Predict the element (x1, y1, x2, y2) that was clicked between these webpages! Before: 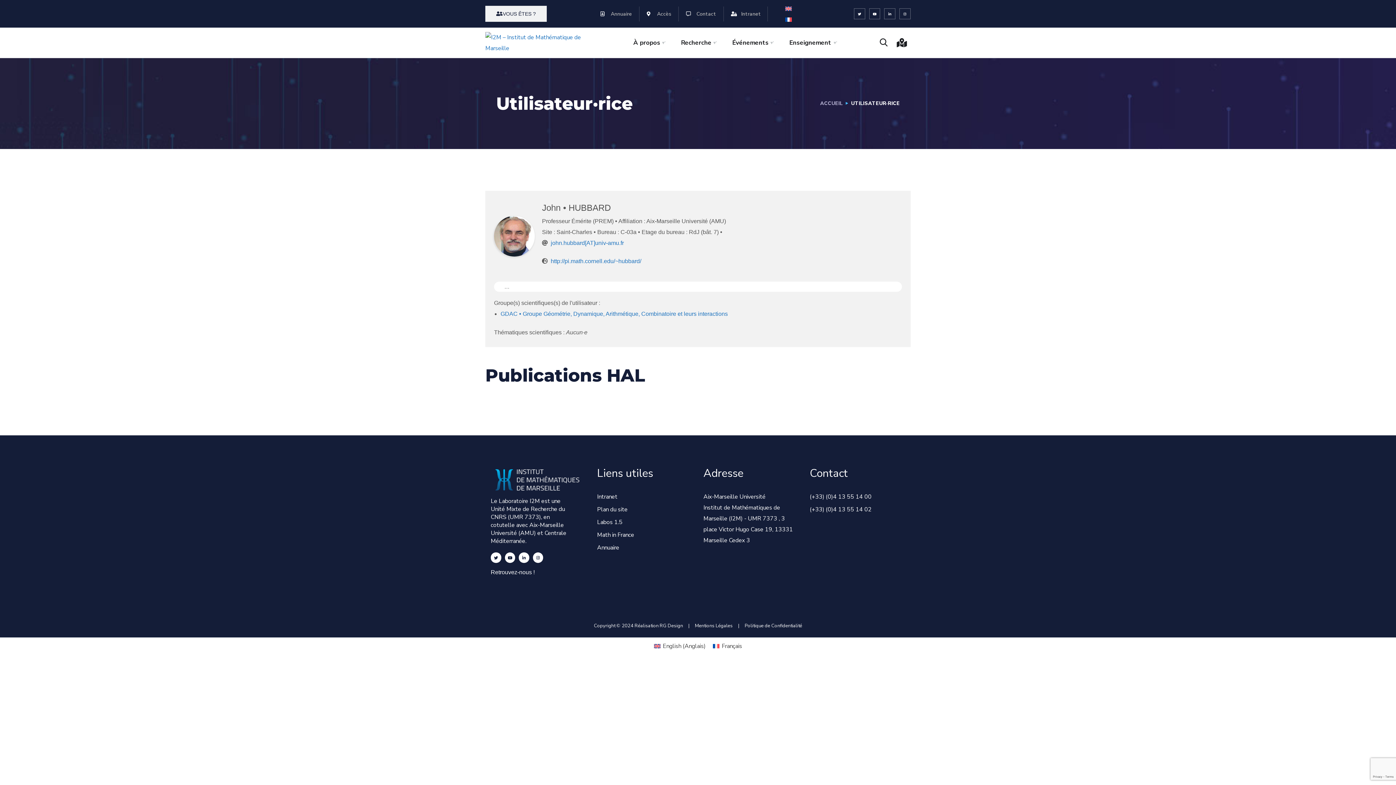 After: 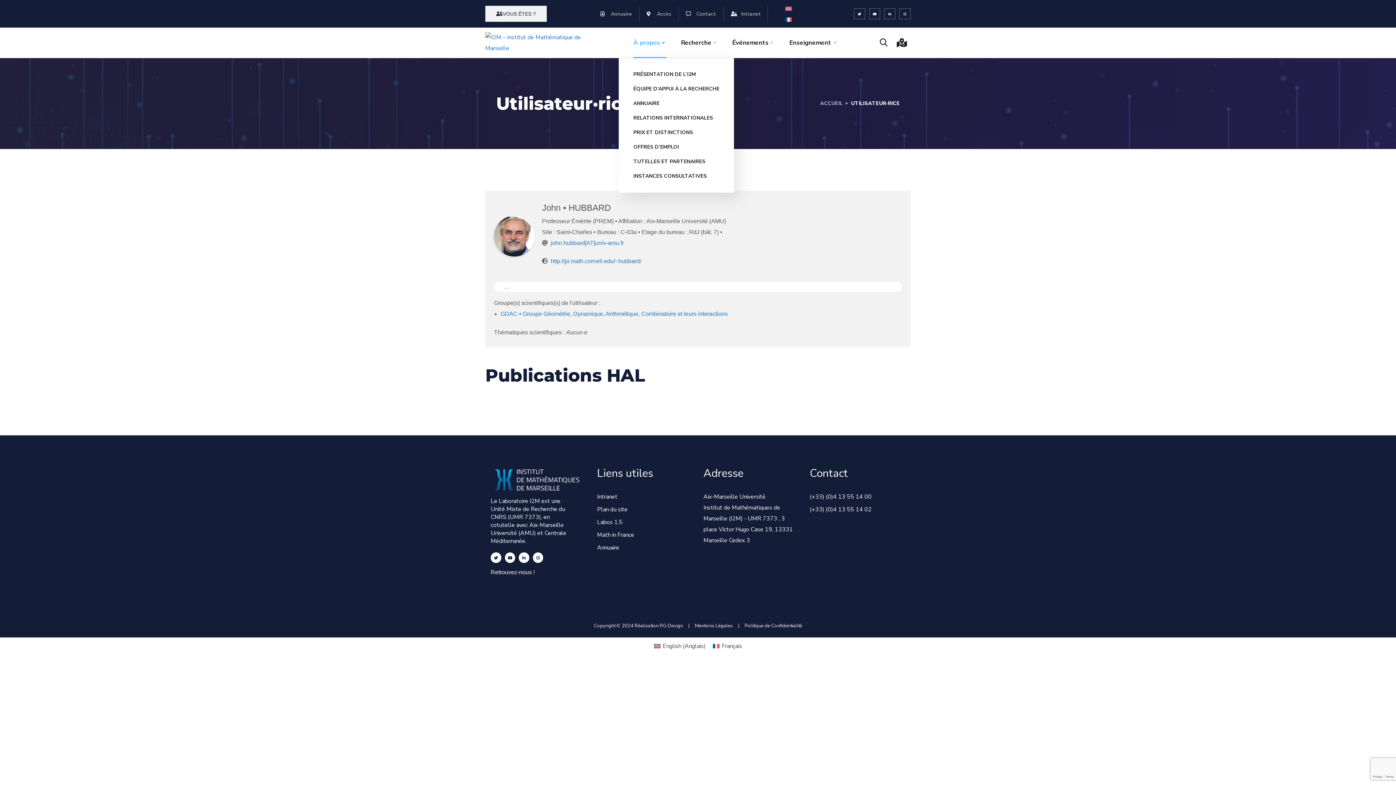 Action: label: À propos bbox: (633, 27, 666, 57)